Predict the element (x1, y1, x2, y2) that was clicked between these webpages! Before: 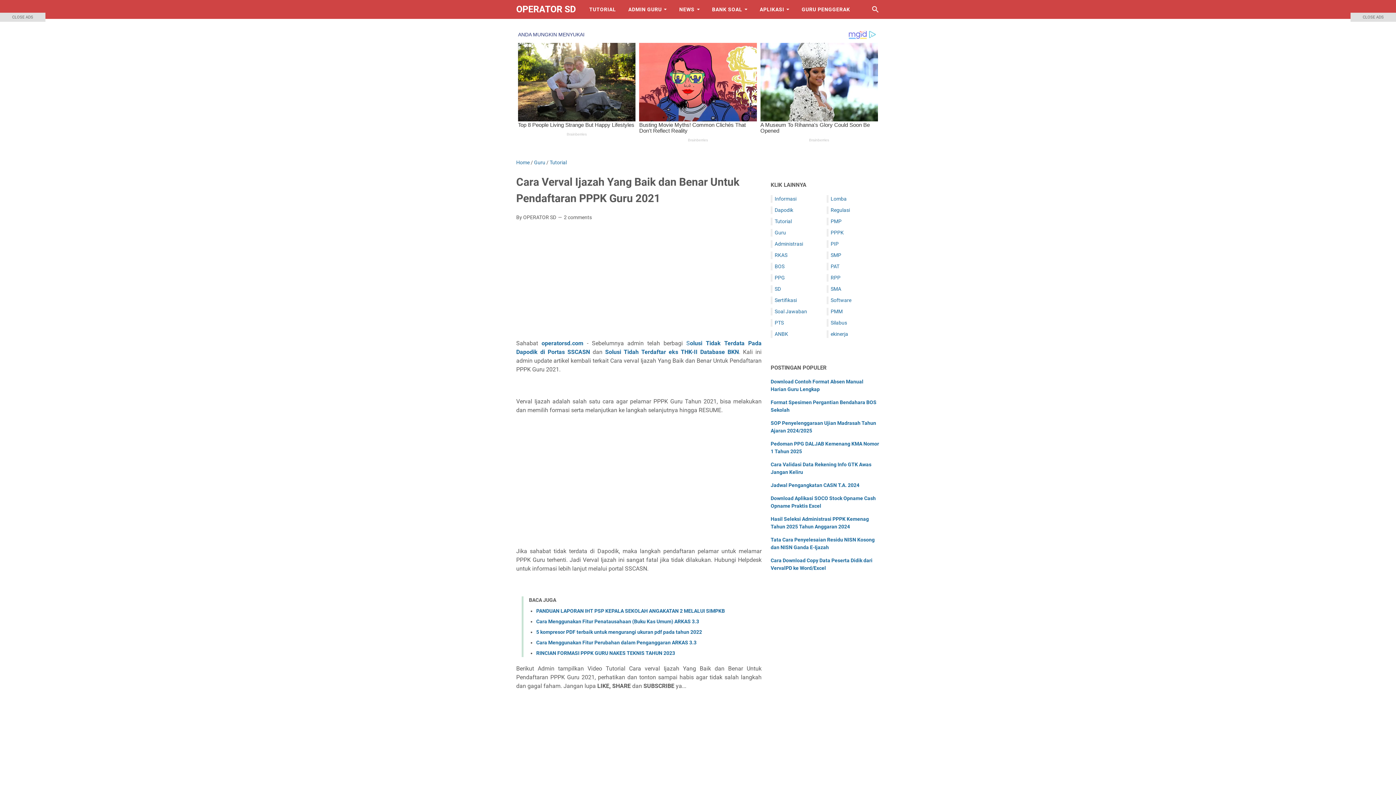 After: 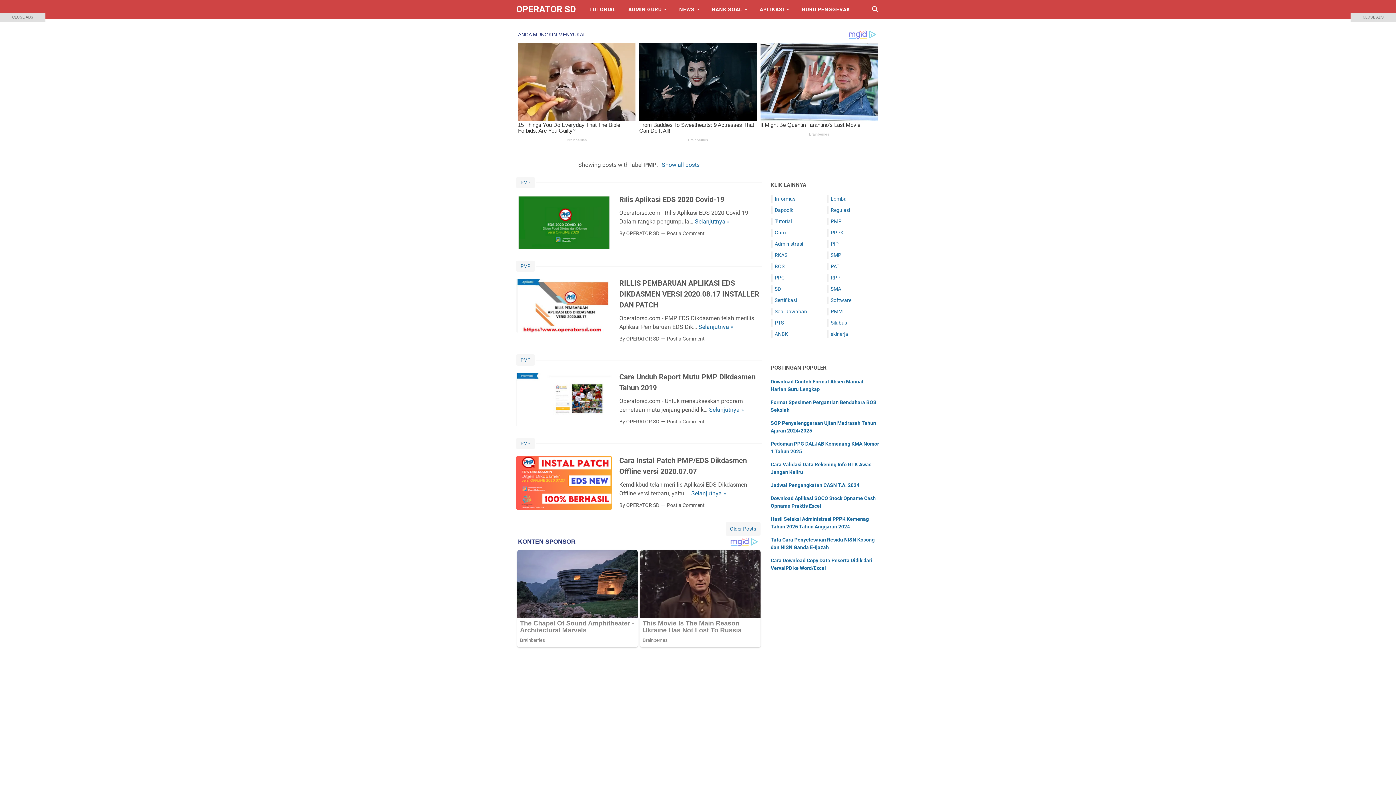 Action: bbox: (830, 218, 841, 224) label: PMP